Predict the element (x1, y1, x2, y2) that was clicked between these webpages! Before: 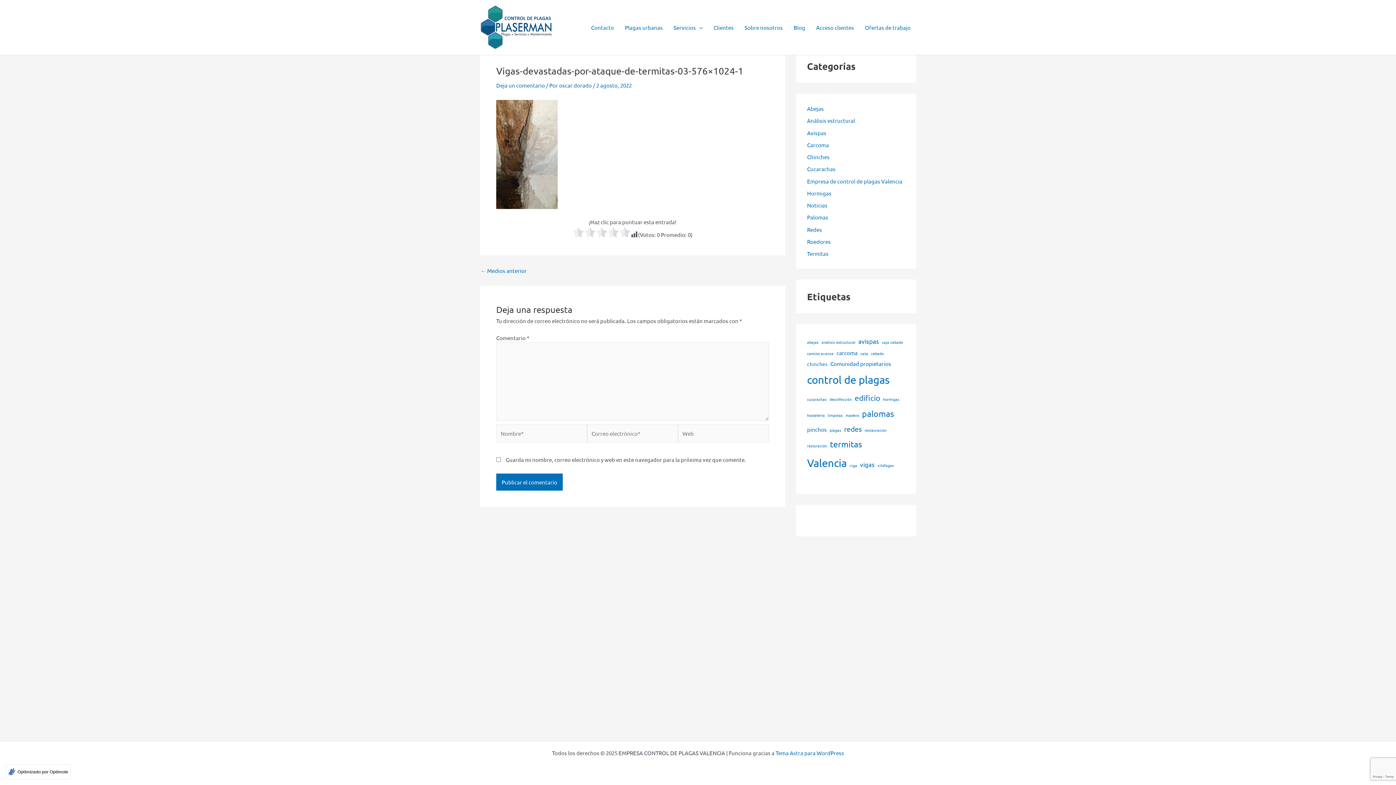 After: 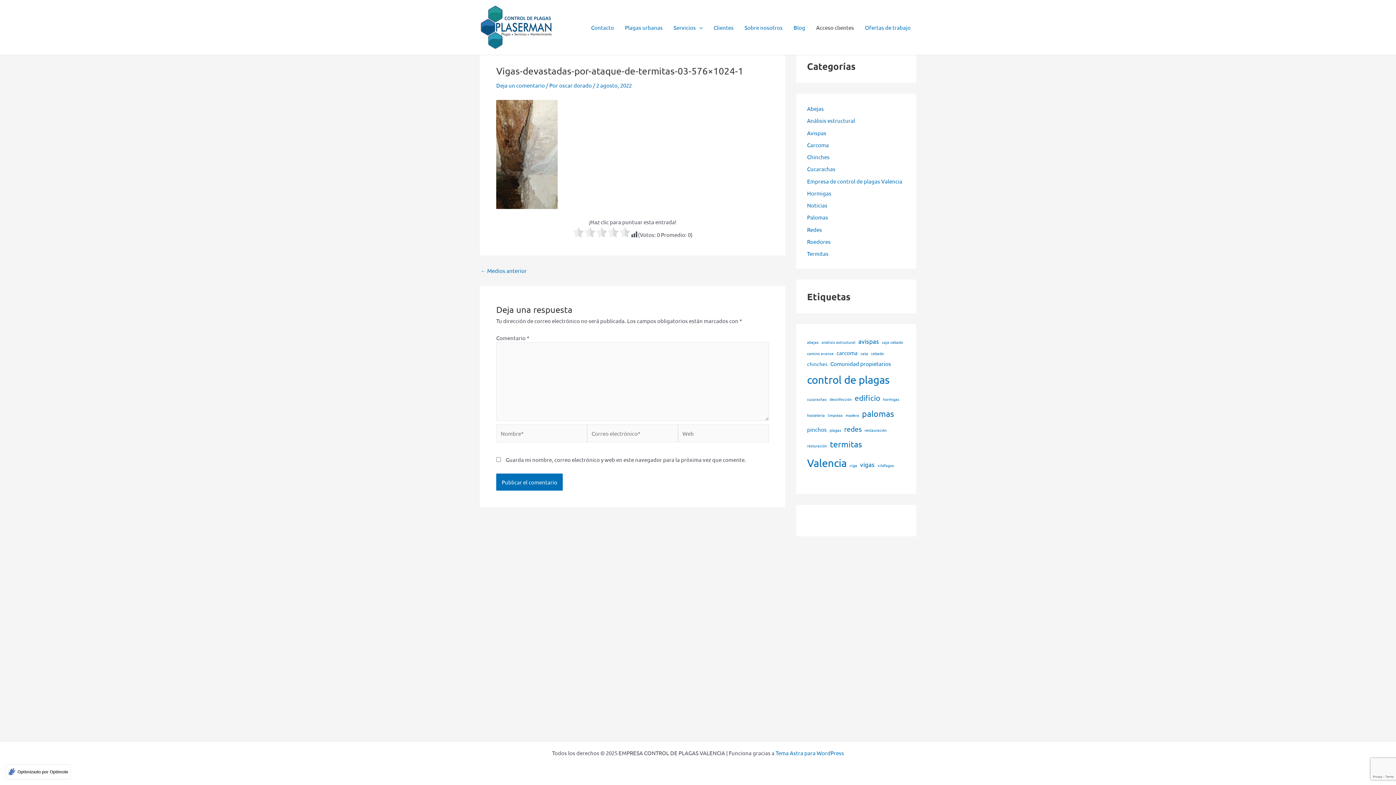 Action: bbox: (810, 12, 859, 42) label: Acceso clientes